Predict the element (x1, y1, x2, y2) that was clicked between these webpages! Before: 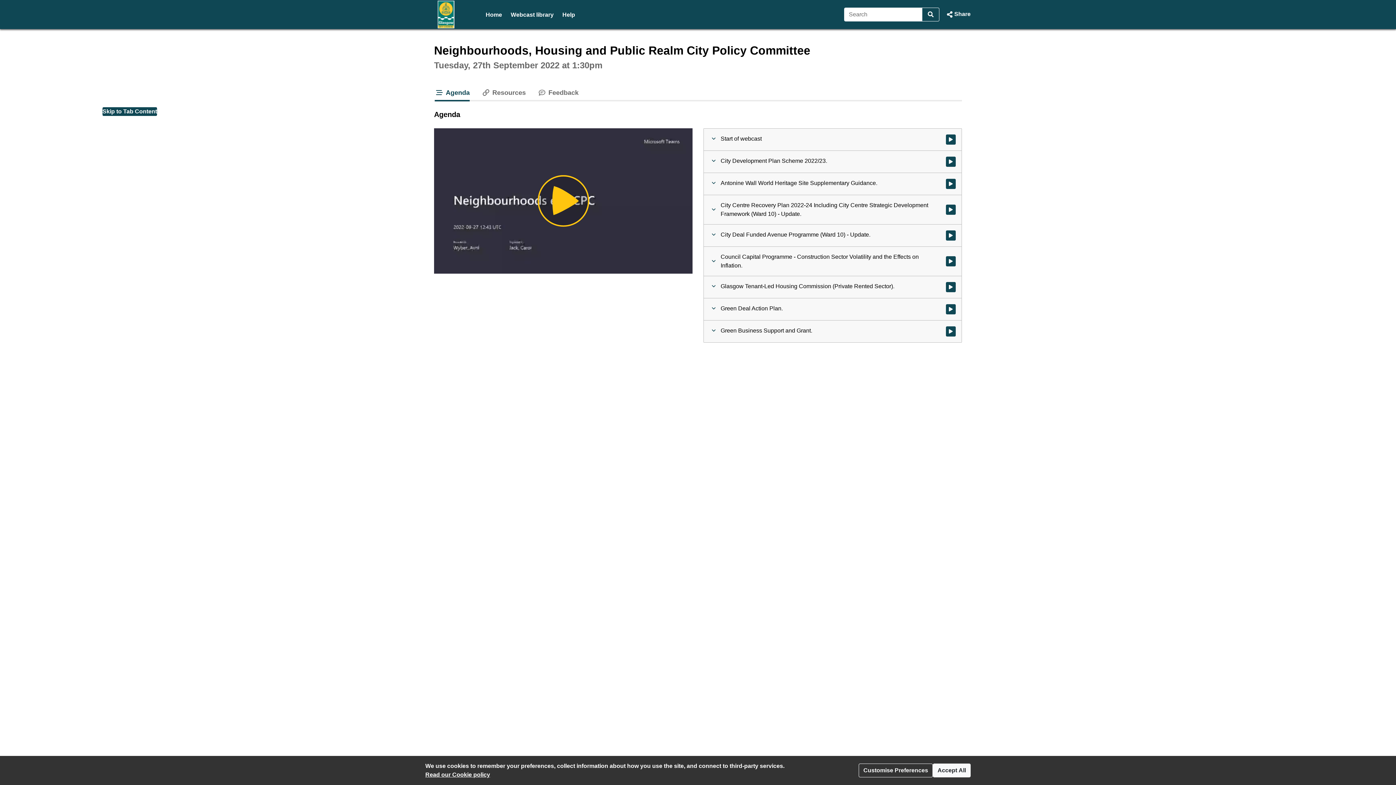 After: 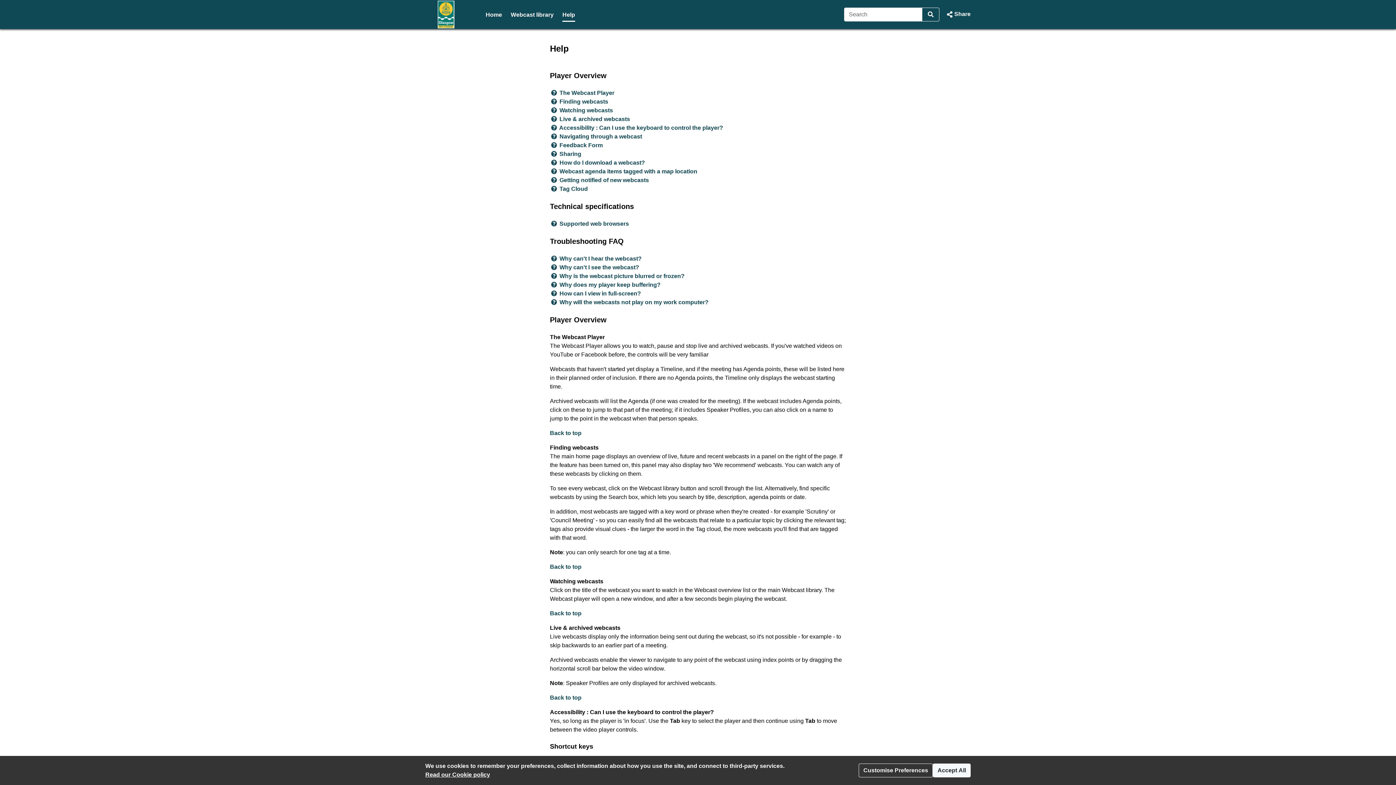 Action: label: Help bbox: (562, 7, 575, 21)